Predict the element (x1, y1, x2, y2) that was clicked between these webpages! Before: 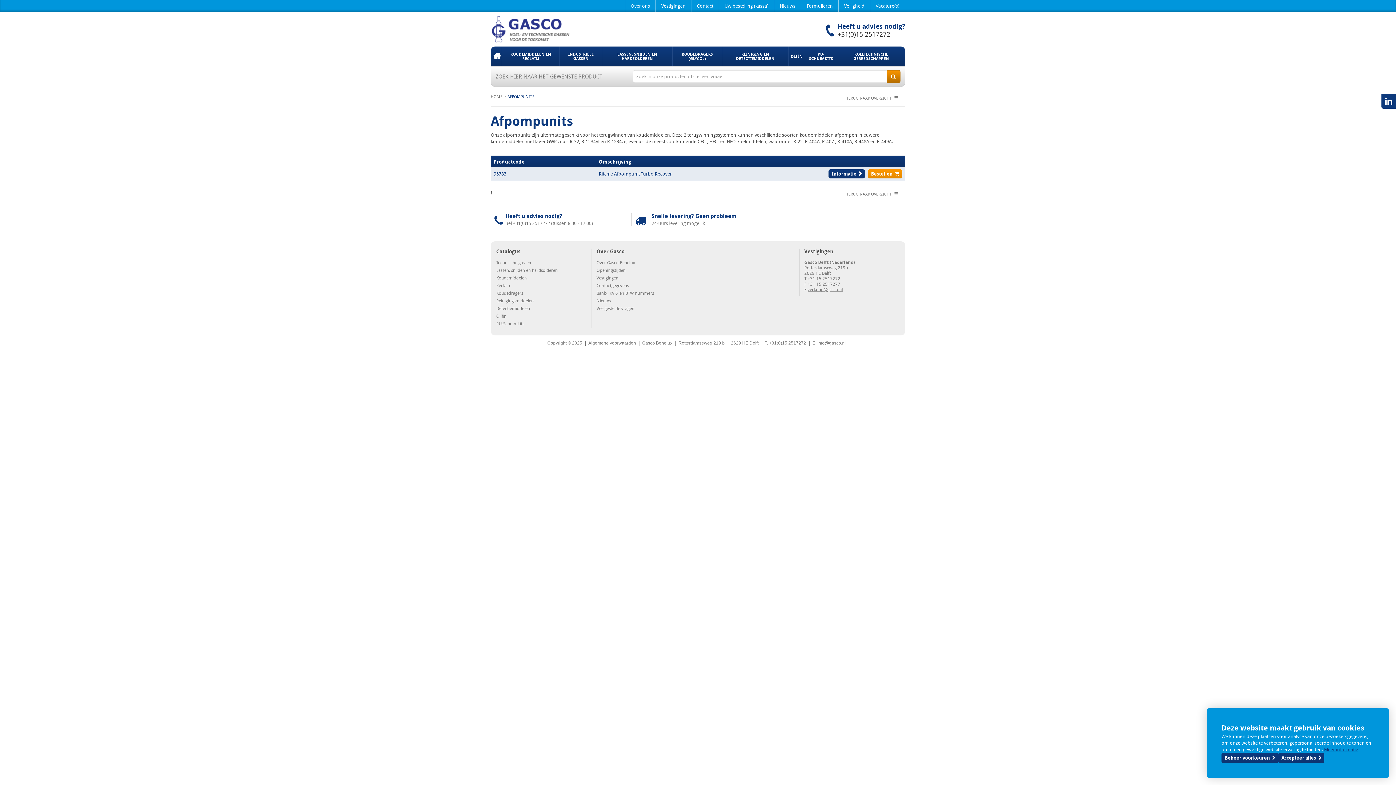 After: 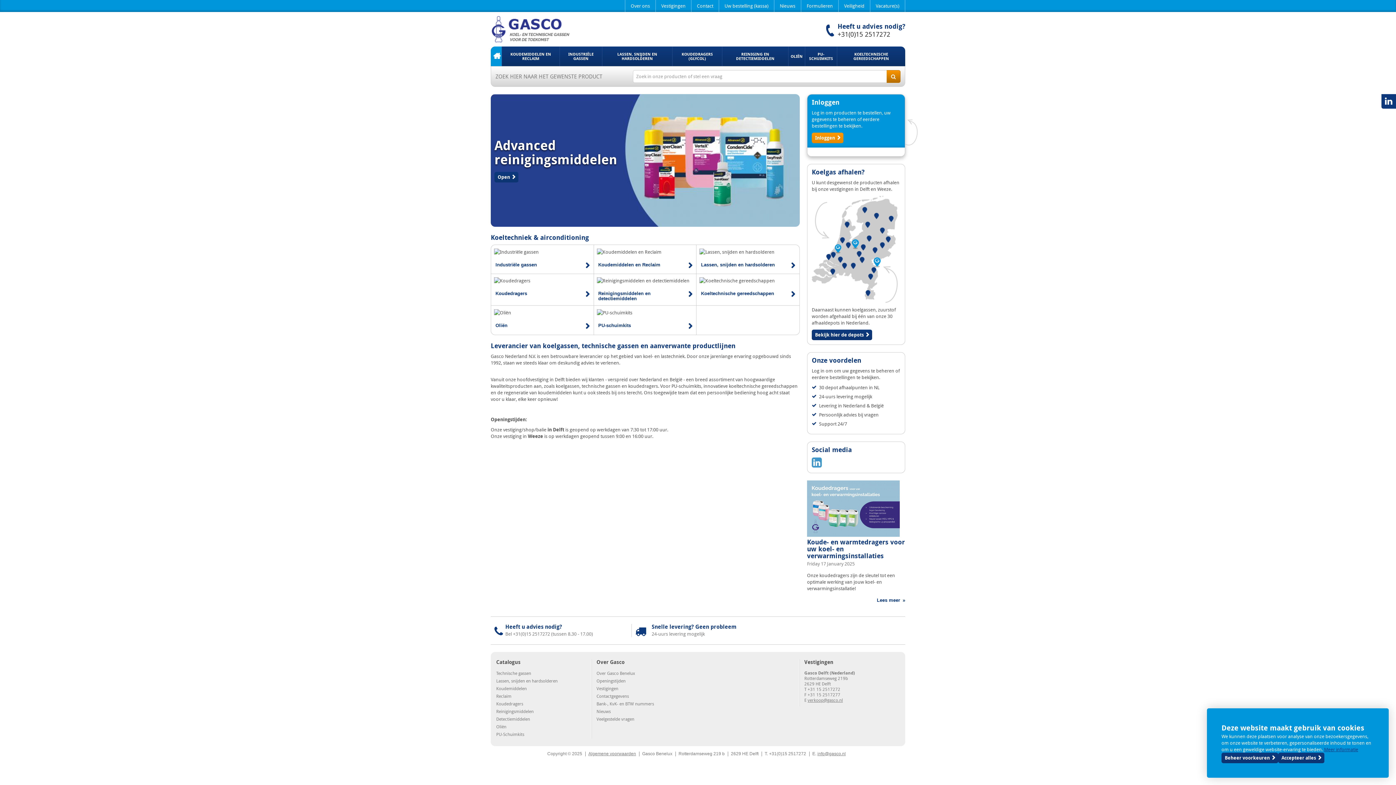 Action: bbox: (490, 12, 608, 46)